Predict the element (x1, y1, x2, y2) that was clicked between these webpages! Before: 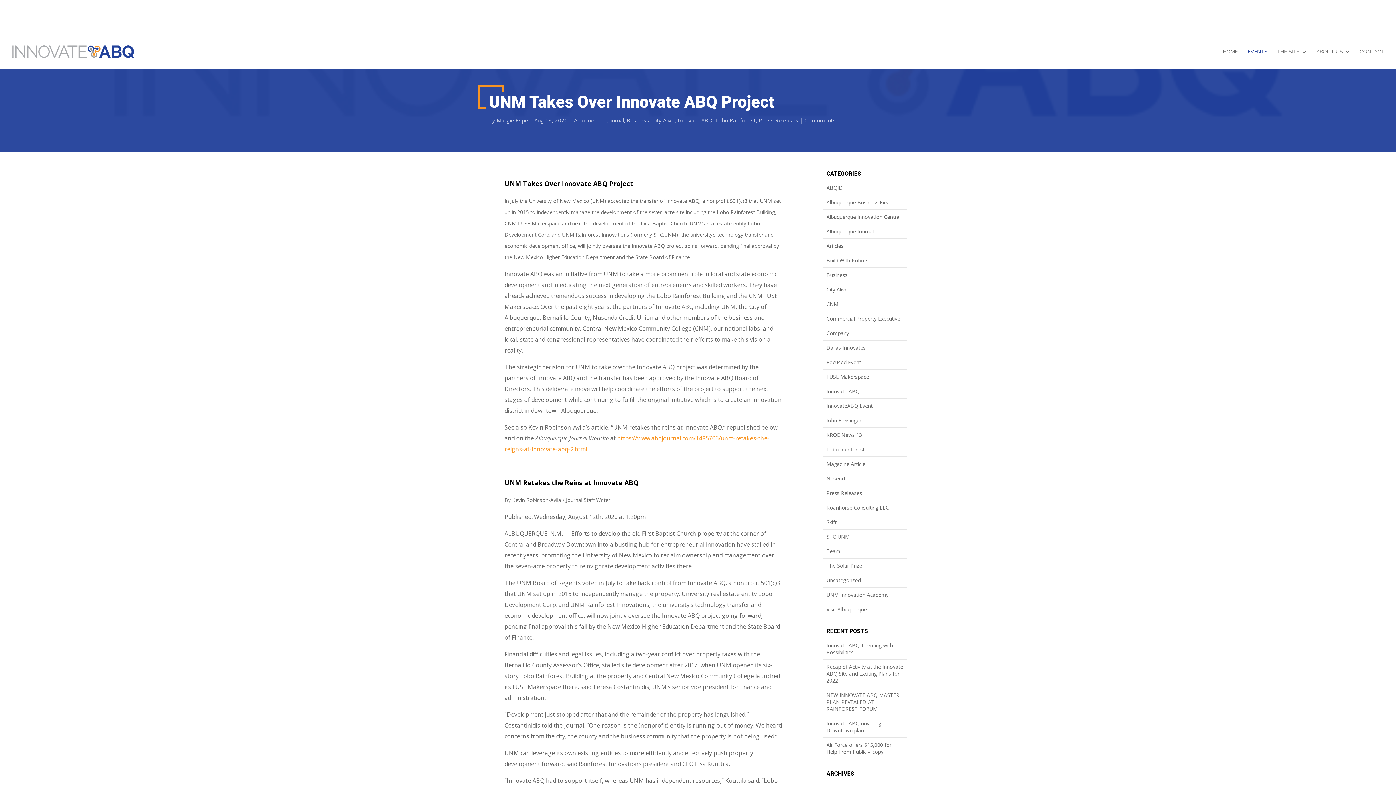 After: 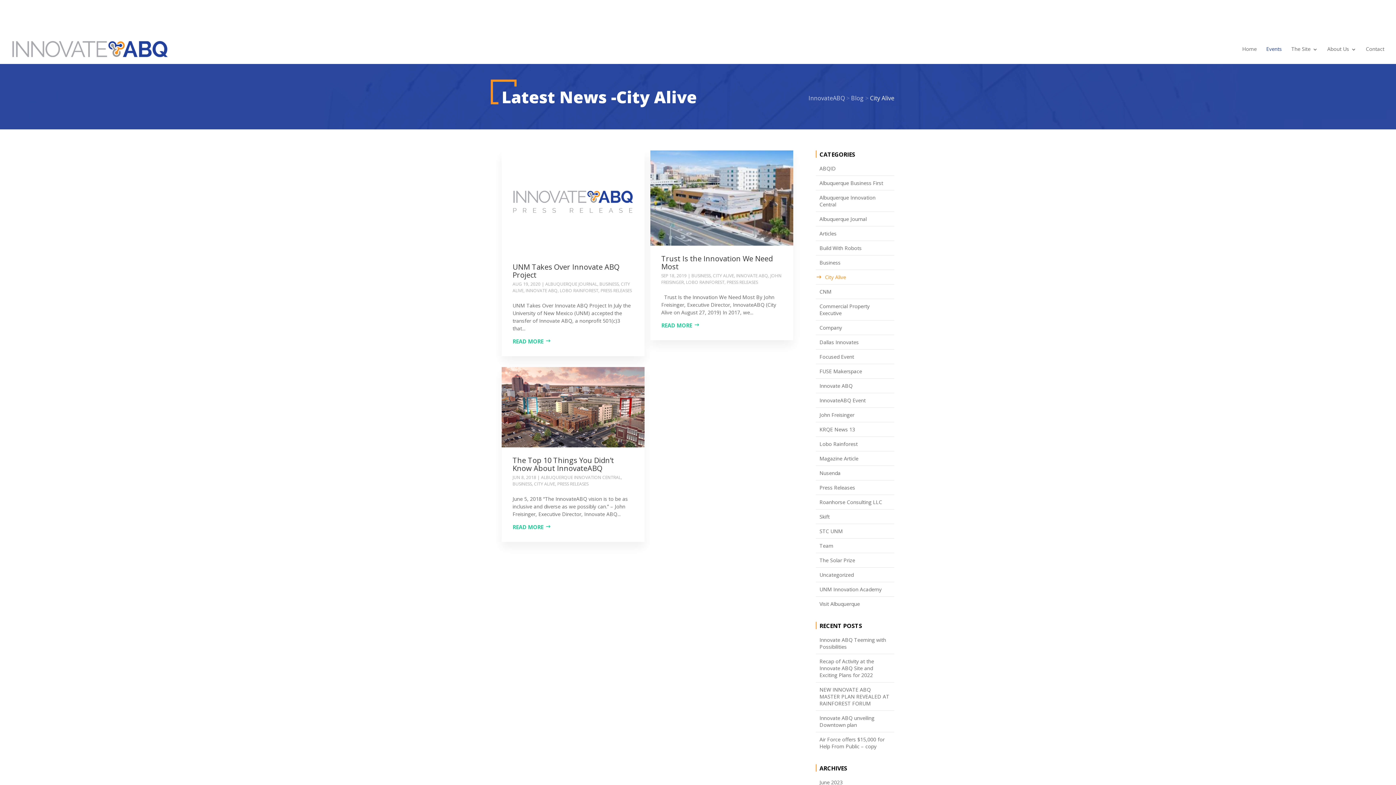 Action: label: City Alive bbox: (652, 116, 674, 124)